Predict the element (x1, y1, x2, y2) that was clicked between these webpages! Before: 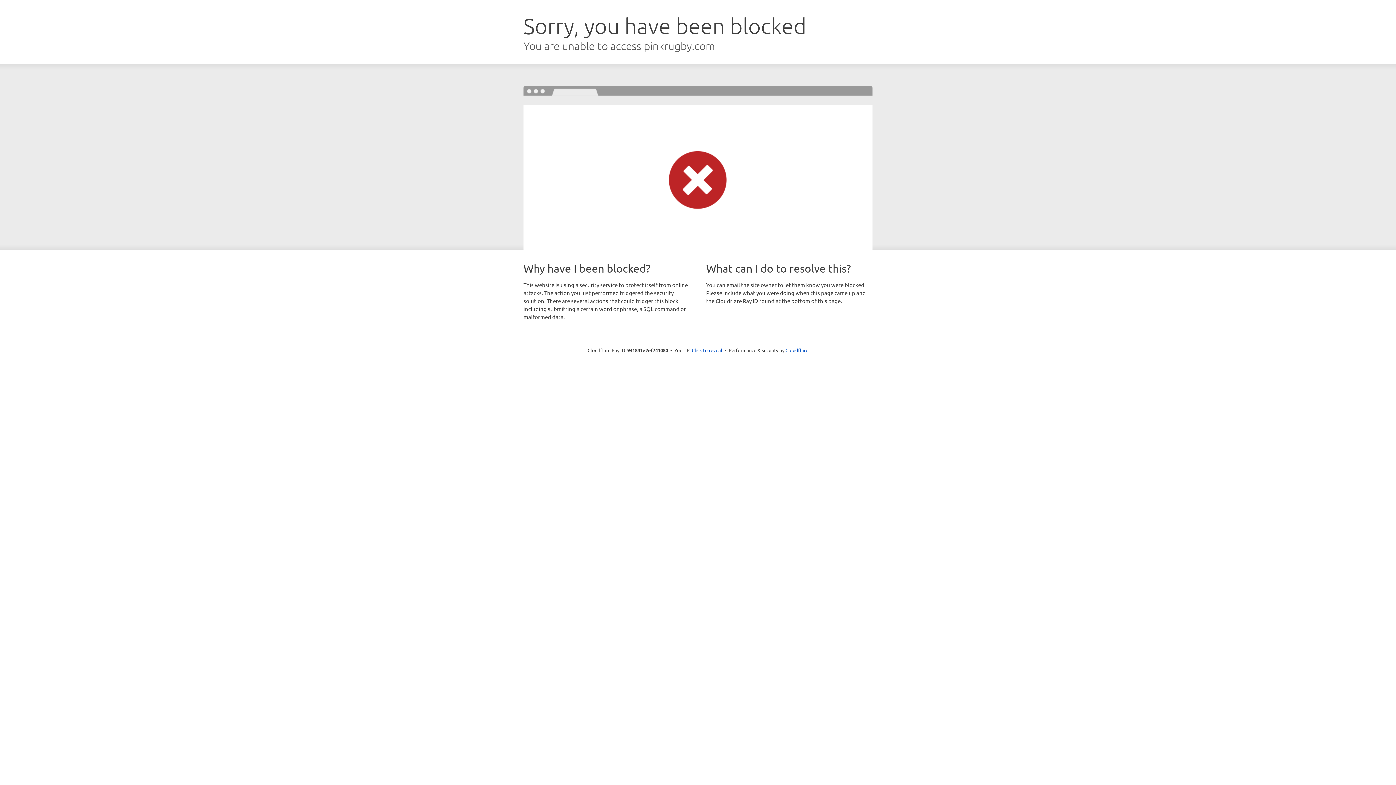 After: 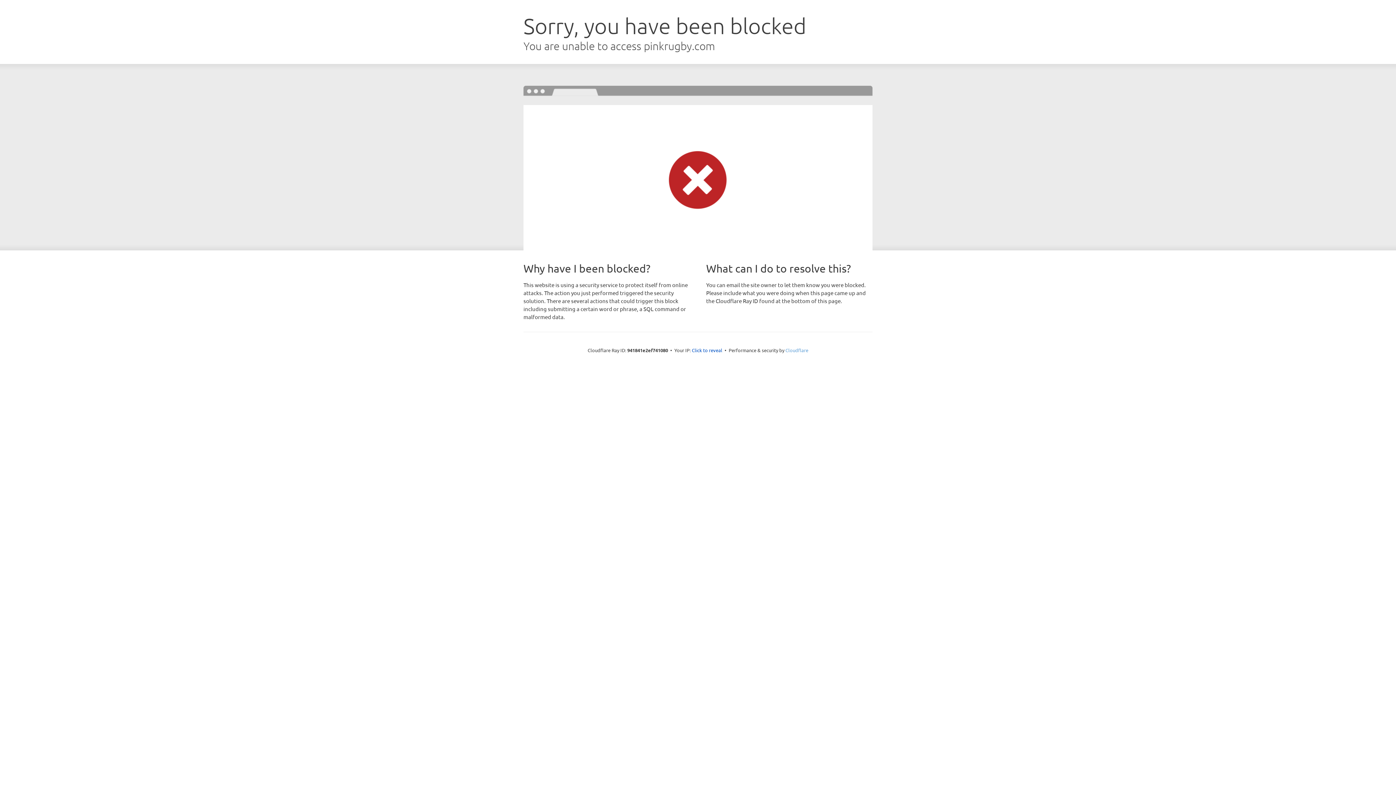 Action: bbox: (785, 347, 808, 353) label: Cloudflare